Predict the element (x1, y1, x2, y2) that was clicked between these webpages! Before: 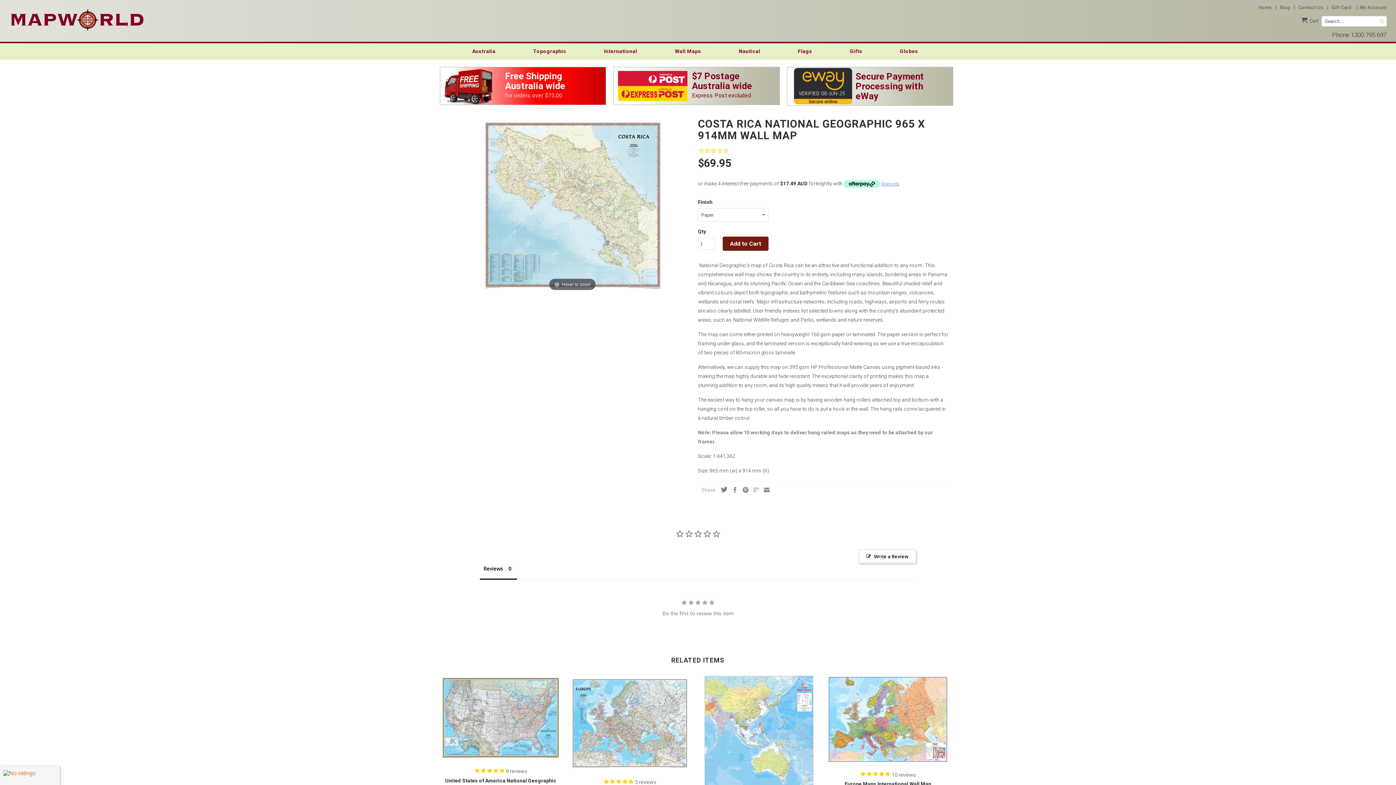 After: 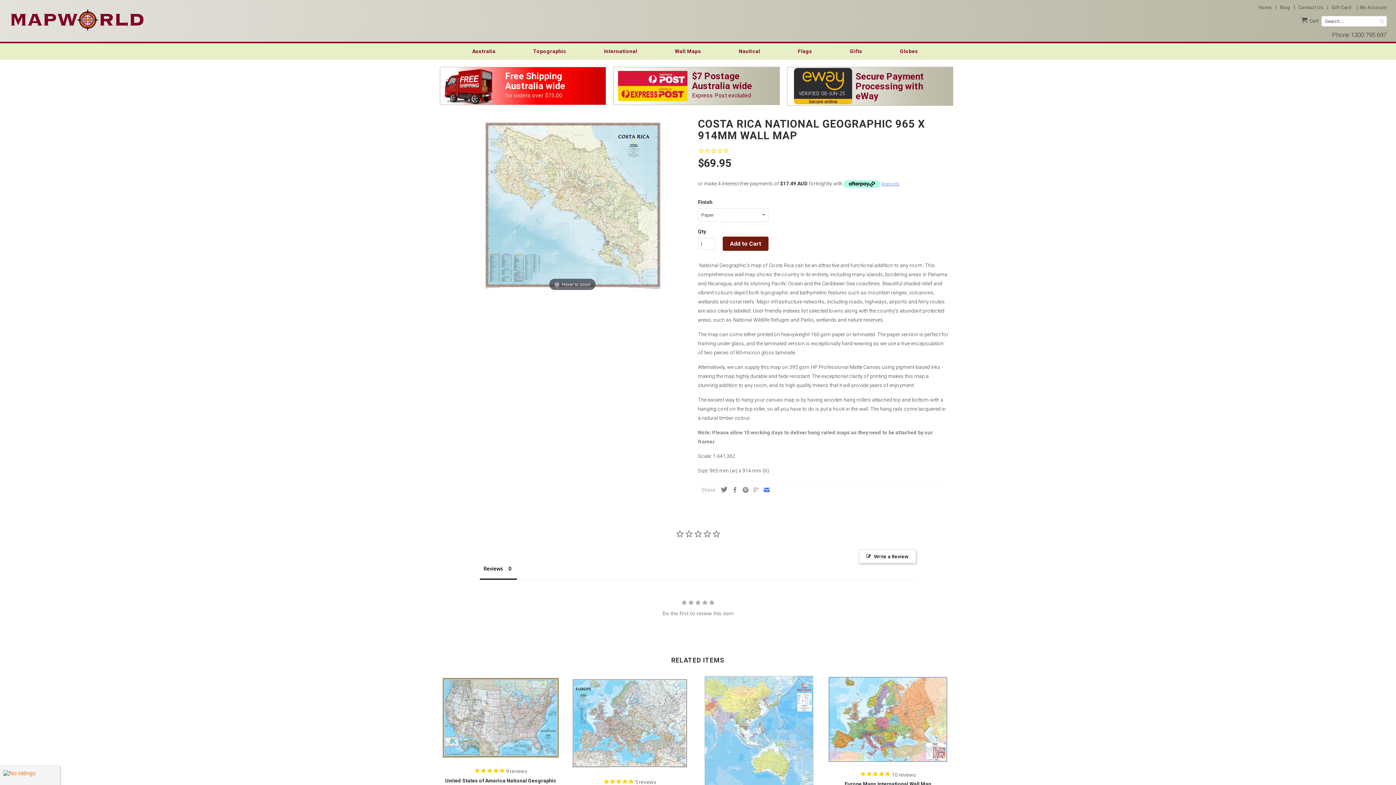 Action: bbox: (760, 487, 769, 492)